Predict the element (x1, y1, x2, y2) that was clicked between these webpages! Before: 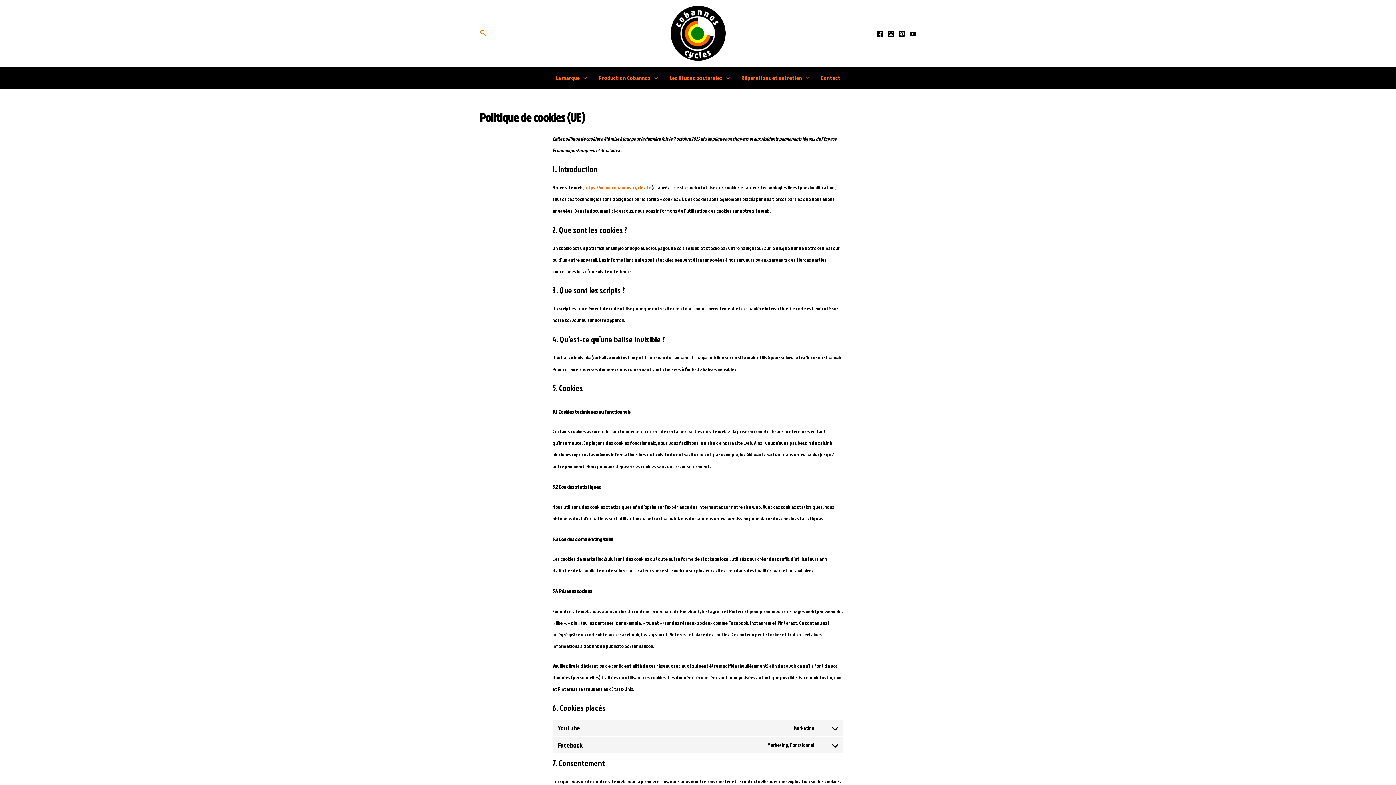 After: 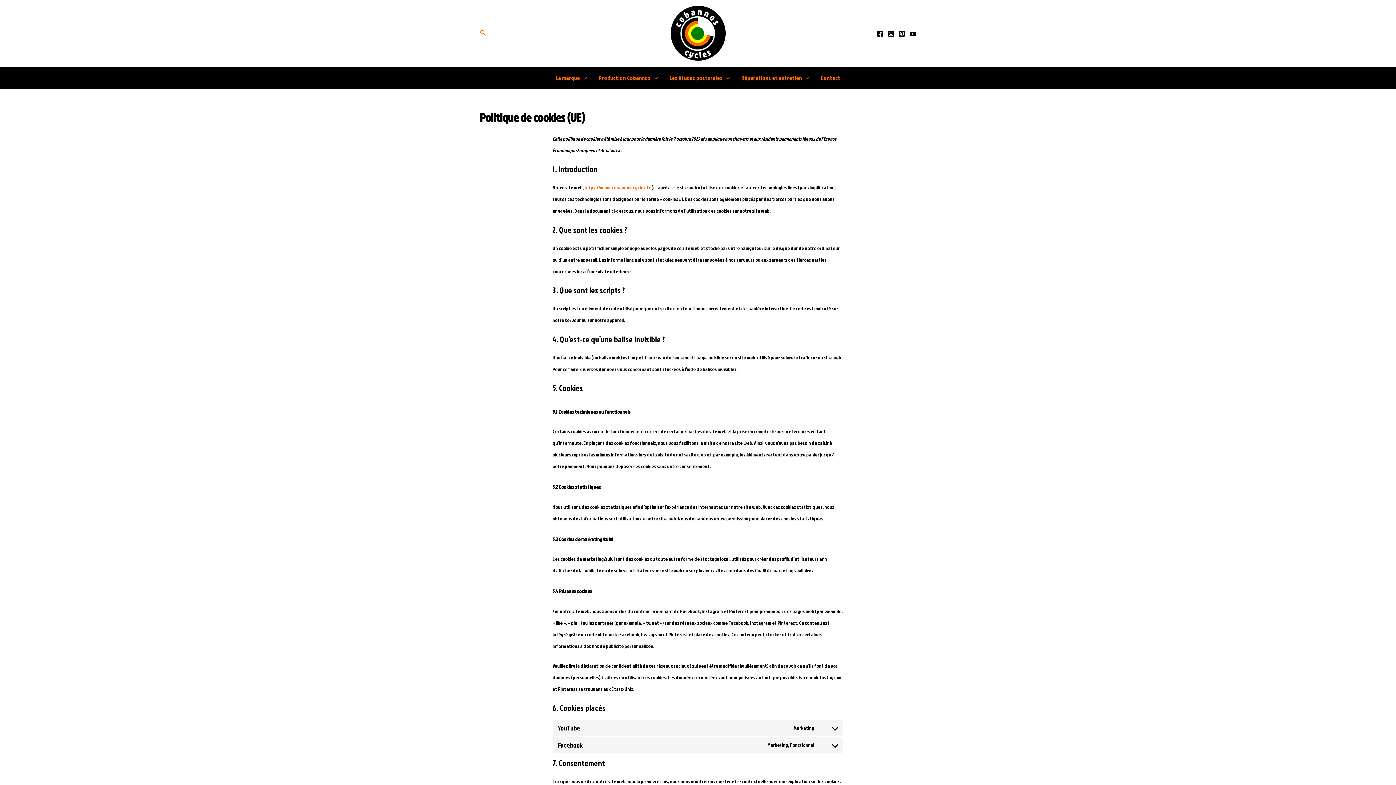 Action: label: Facebook bbox: (877, 30, 883, 37)